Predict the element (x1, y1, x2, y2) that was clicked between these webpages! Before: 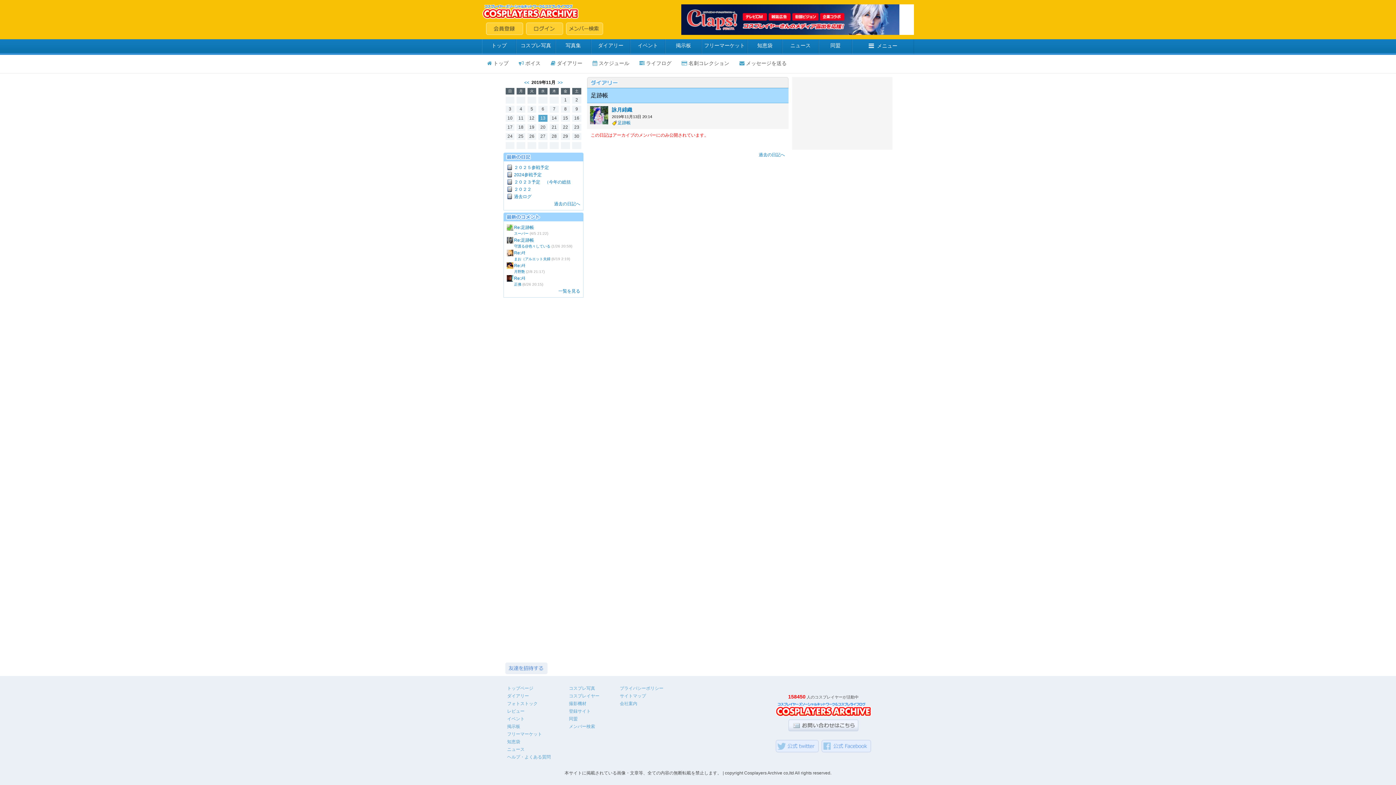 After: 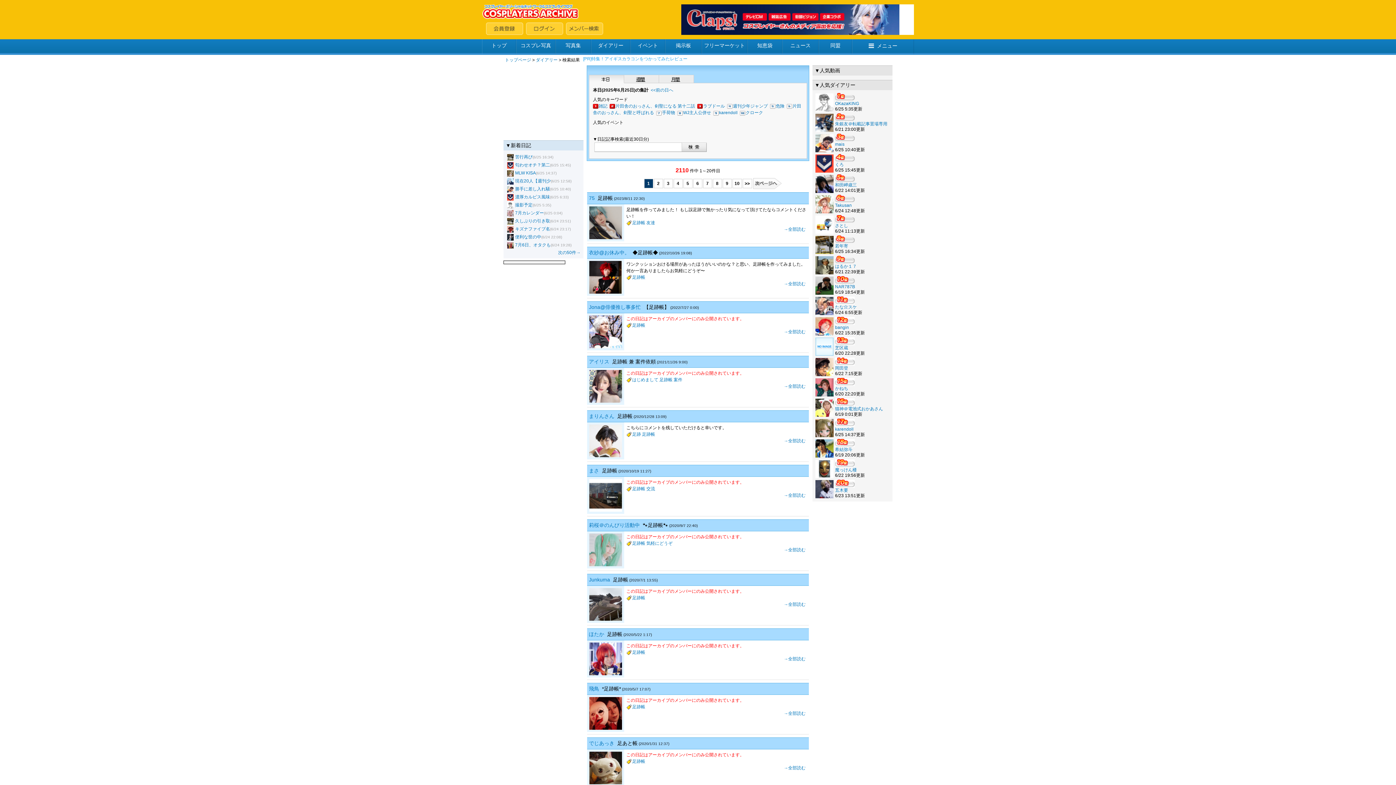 Action: bbox: (617, 120, 630, 125) label: 足跡帳